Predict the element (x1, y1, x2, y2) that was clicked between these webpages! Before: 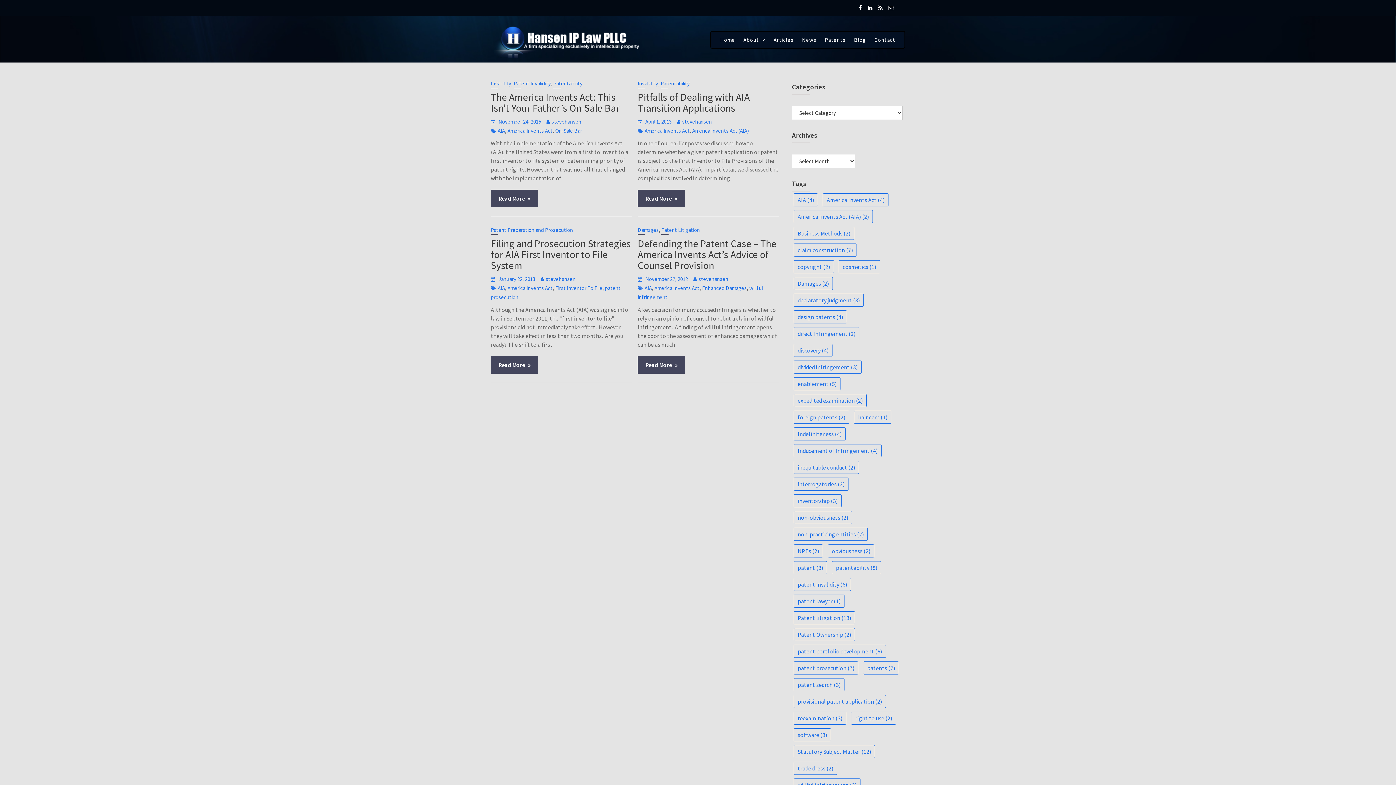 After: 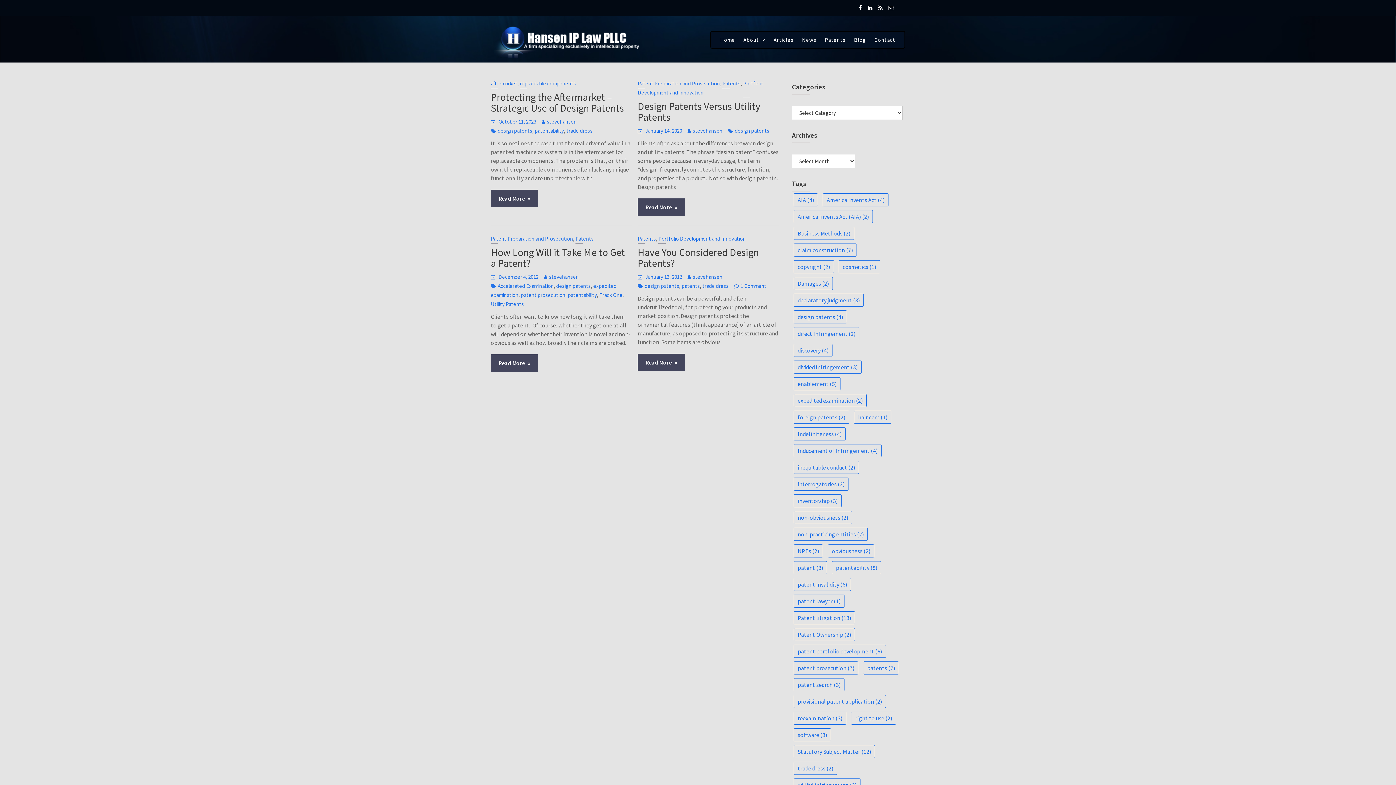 Action: bbox: (793, 310, 847, 323) label: design patents (4 items)